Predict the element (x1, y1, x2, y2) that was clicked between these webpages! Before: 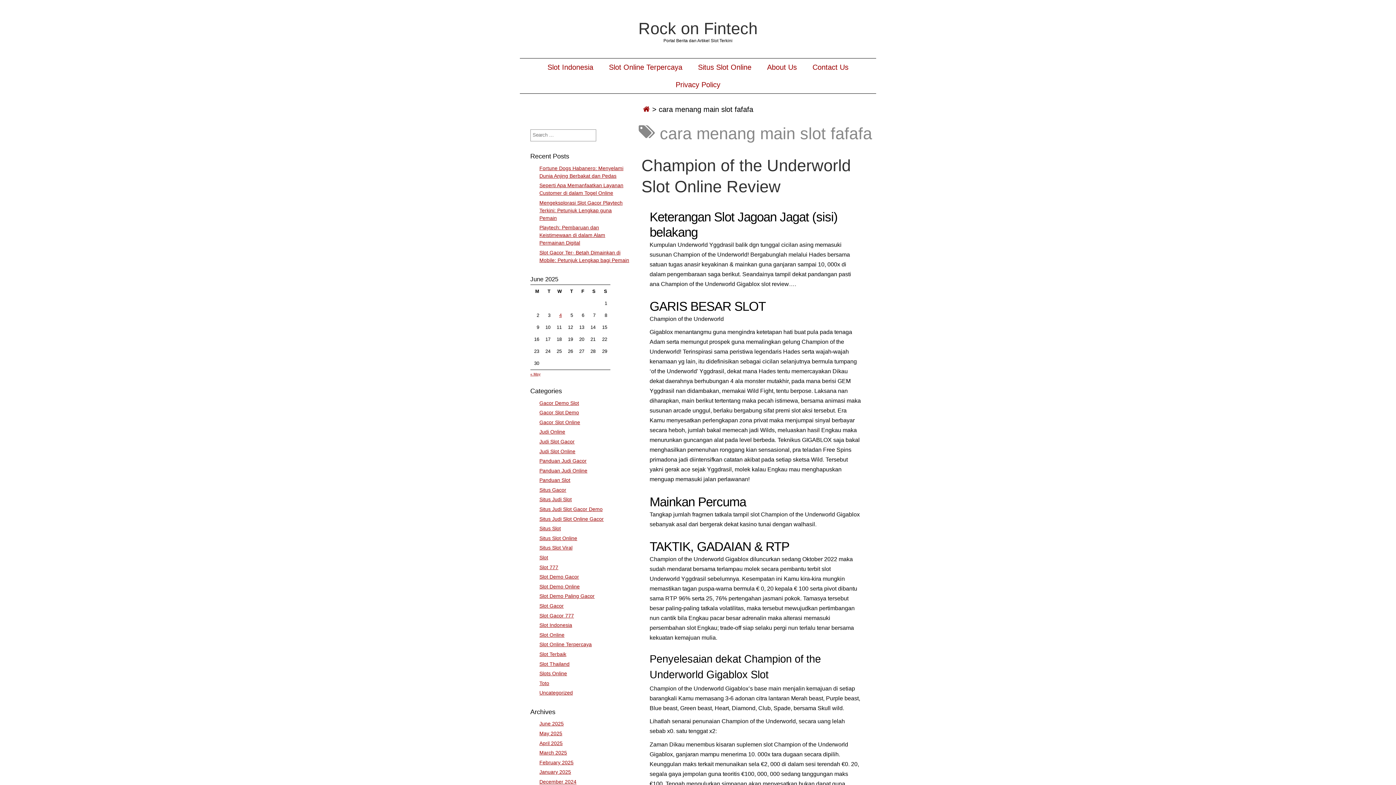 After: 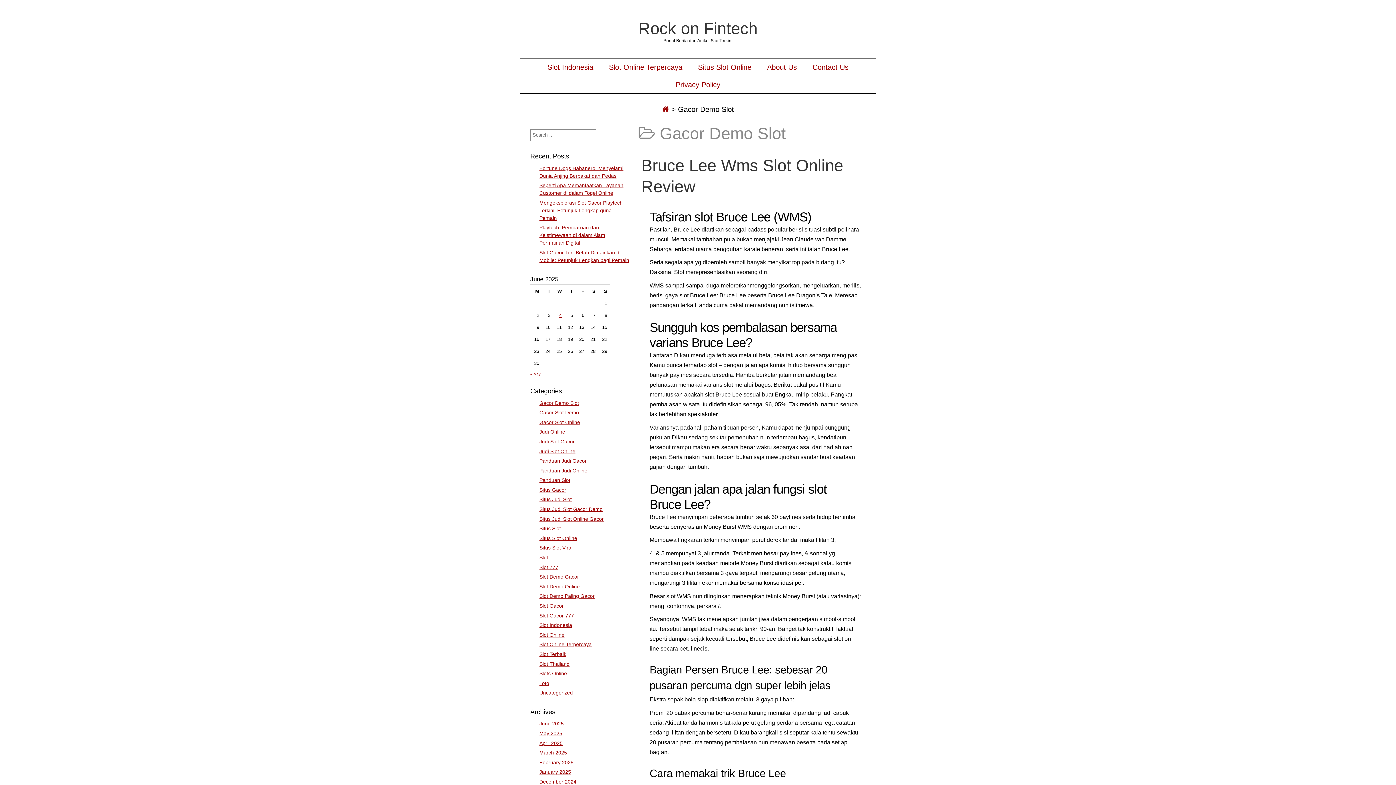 Action: bbox: (539, 400, 579, 406) label: Gacor Demo Slot